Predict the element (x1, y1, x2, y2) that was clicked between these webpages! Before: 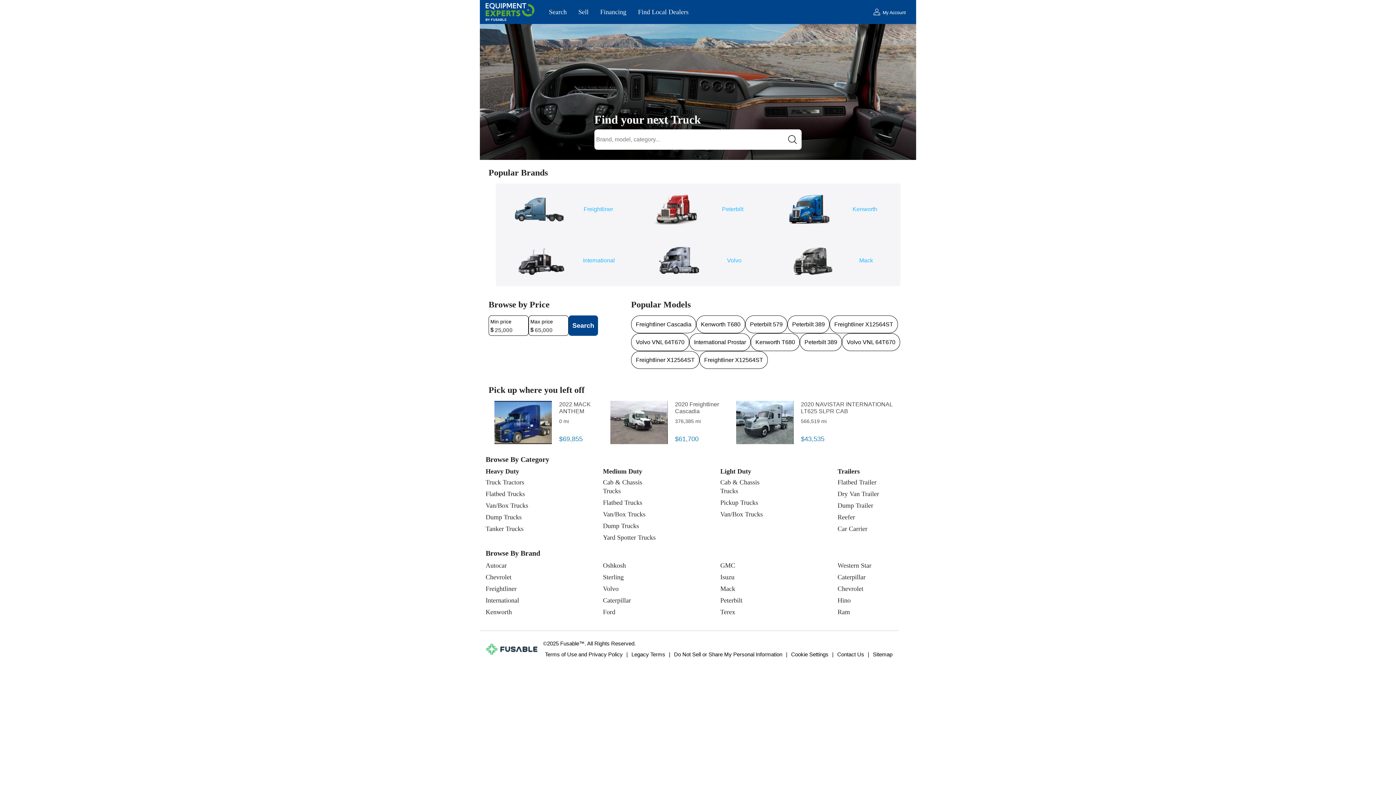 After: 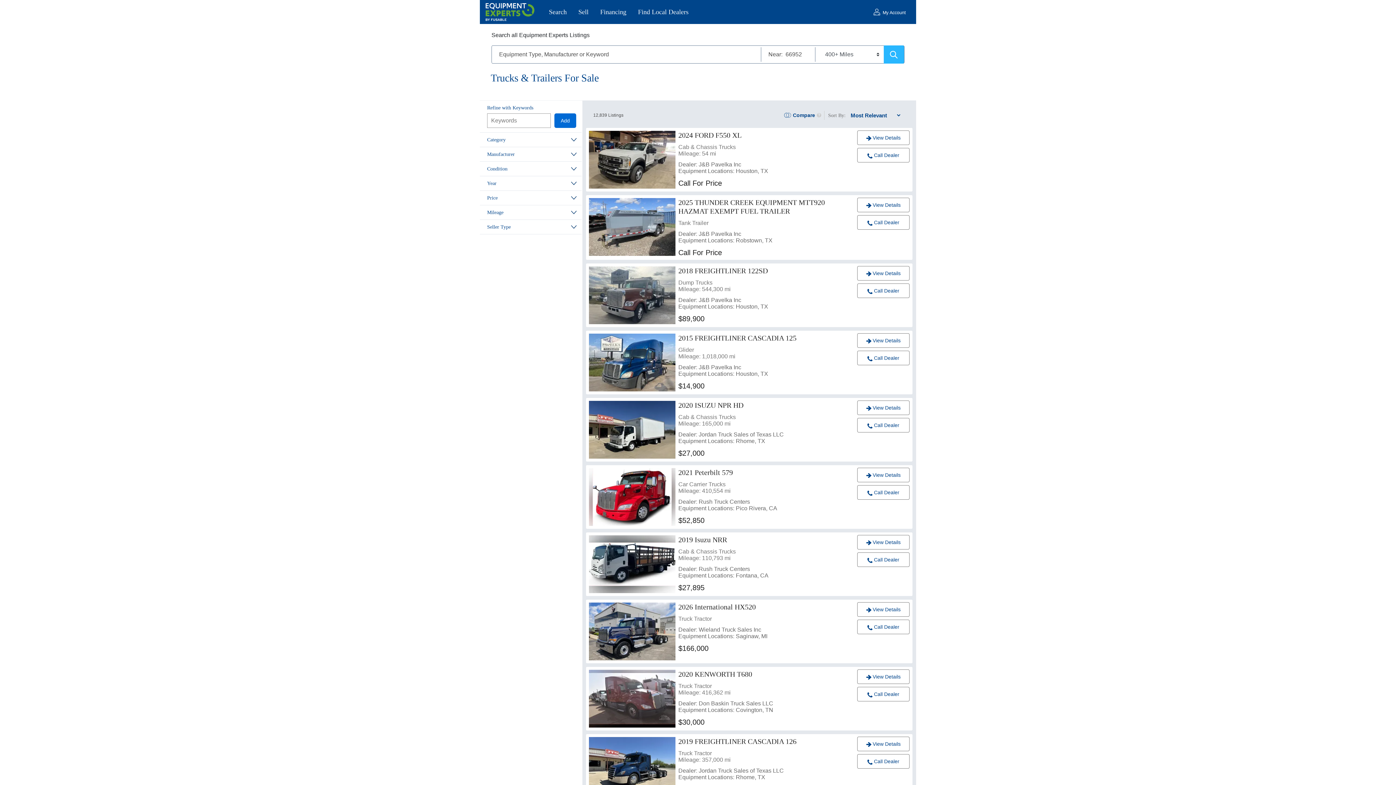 Action: bbox: (568, 315, 598, 336) label: Search